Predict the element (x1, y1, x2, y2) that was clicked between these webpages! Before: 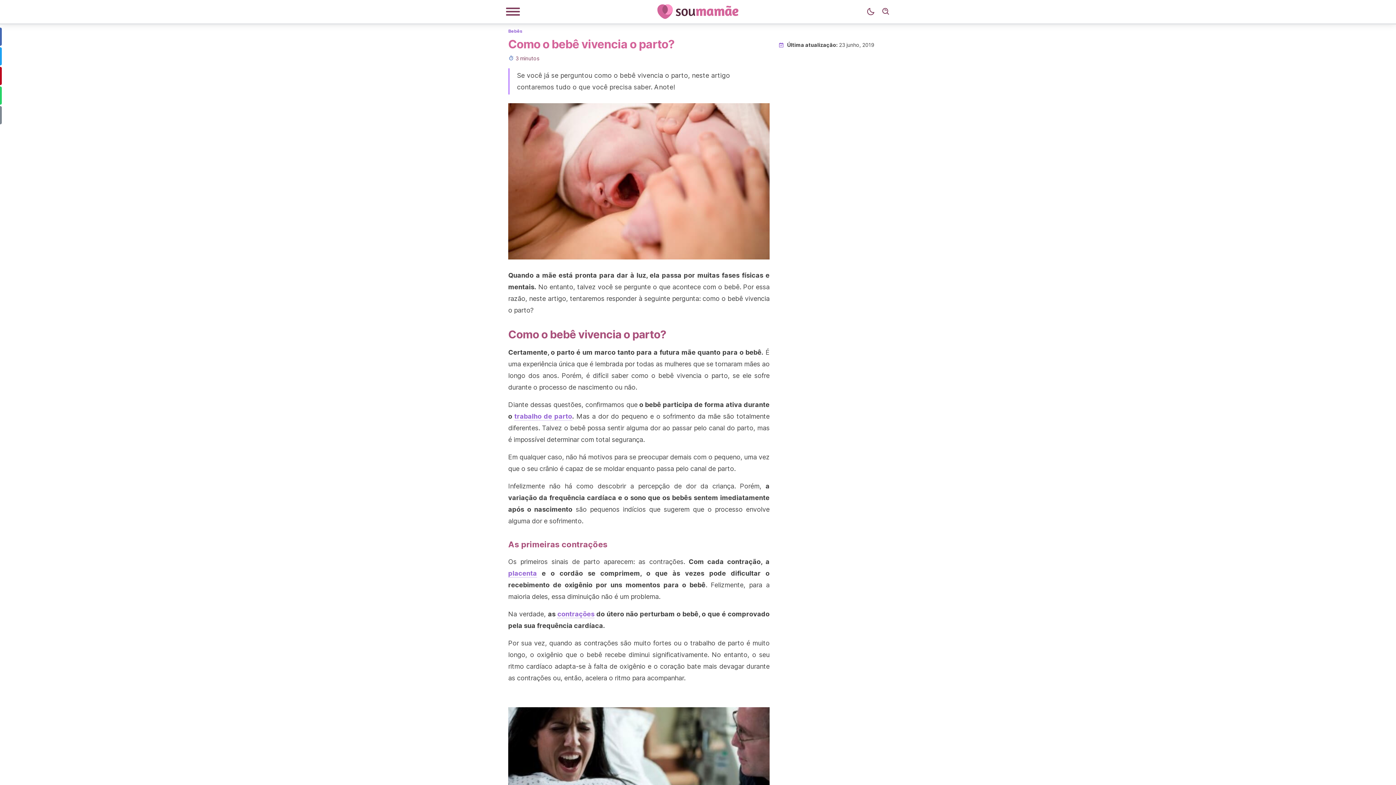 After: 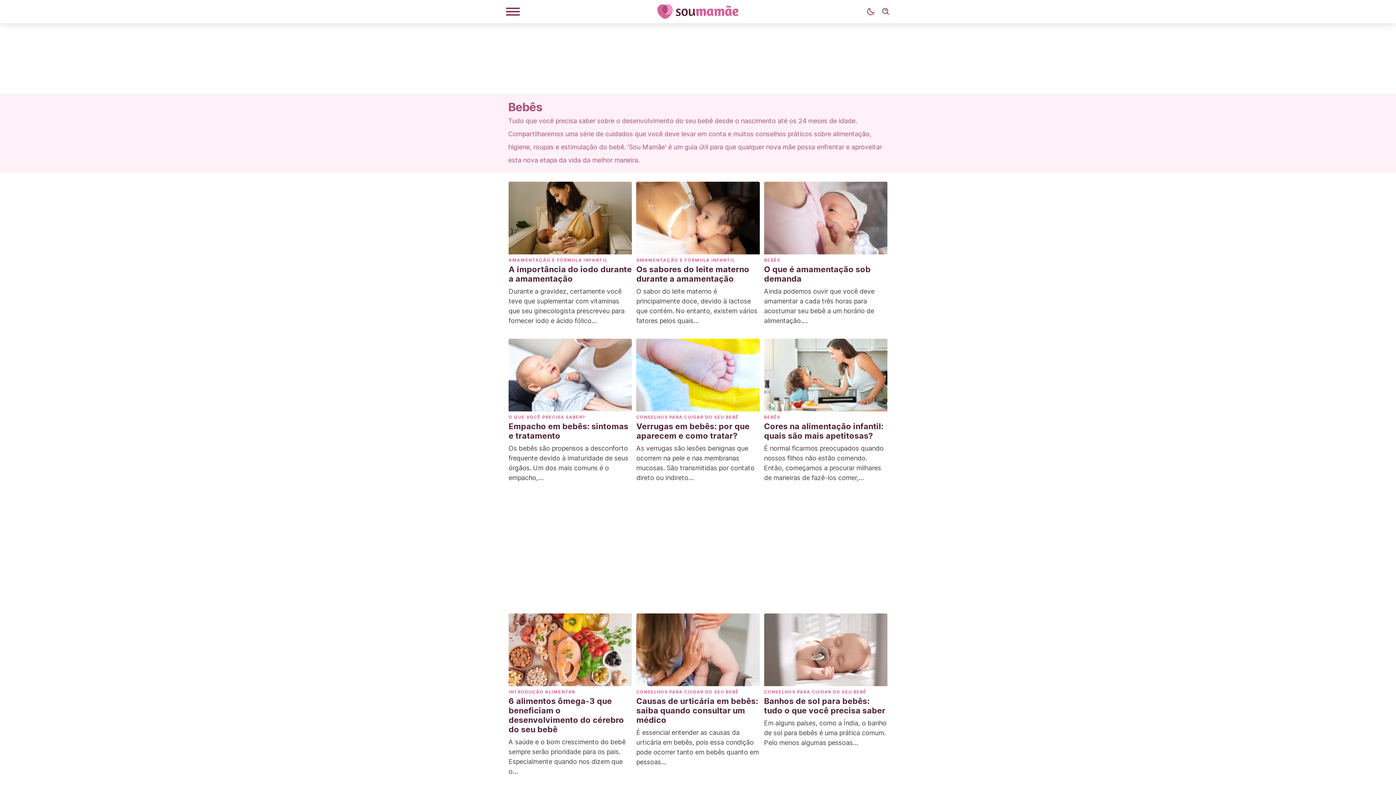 Action: label: Bebês bbox: (508, 27, 522, 33)